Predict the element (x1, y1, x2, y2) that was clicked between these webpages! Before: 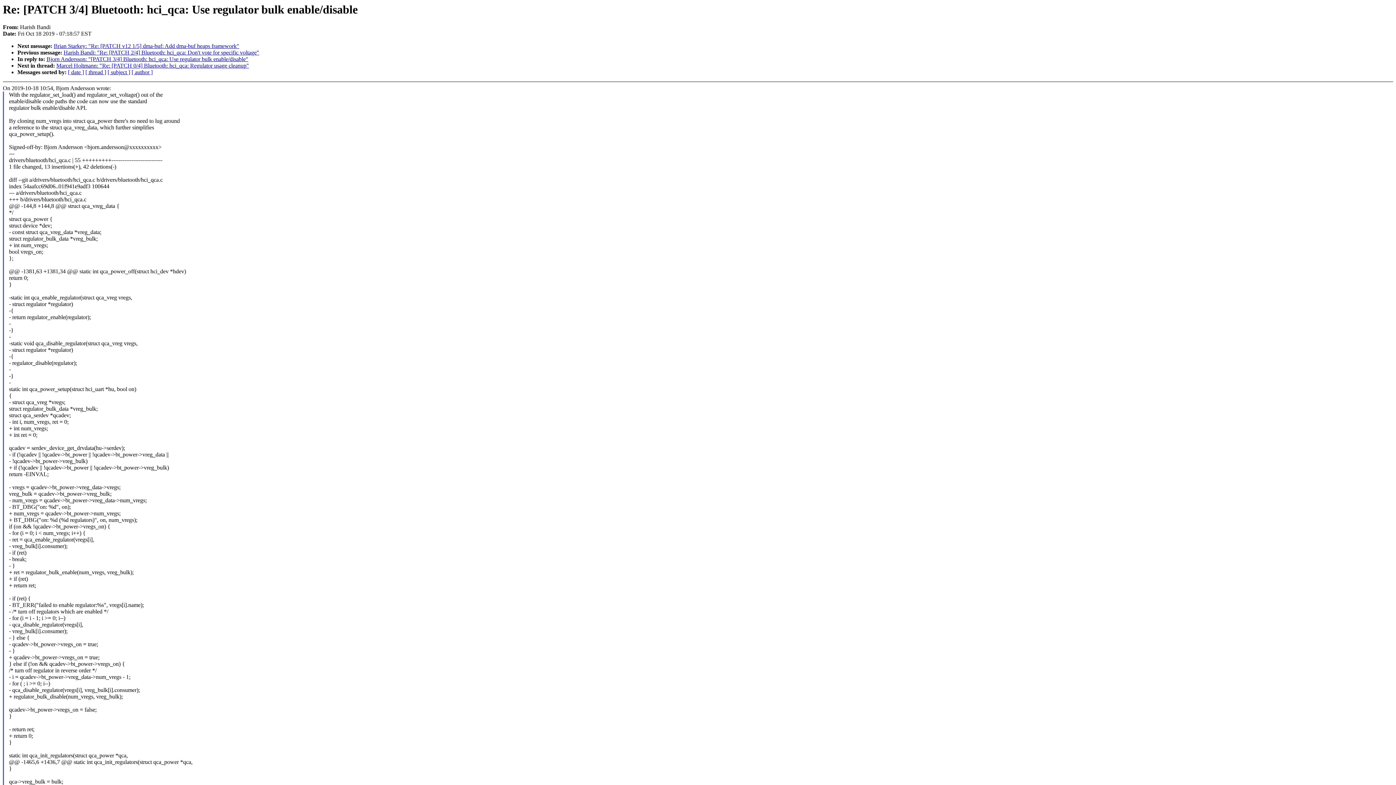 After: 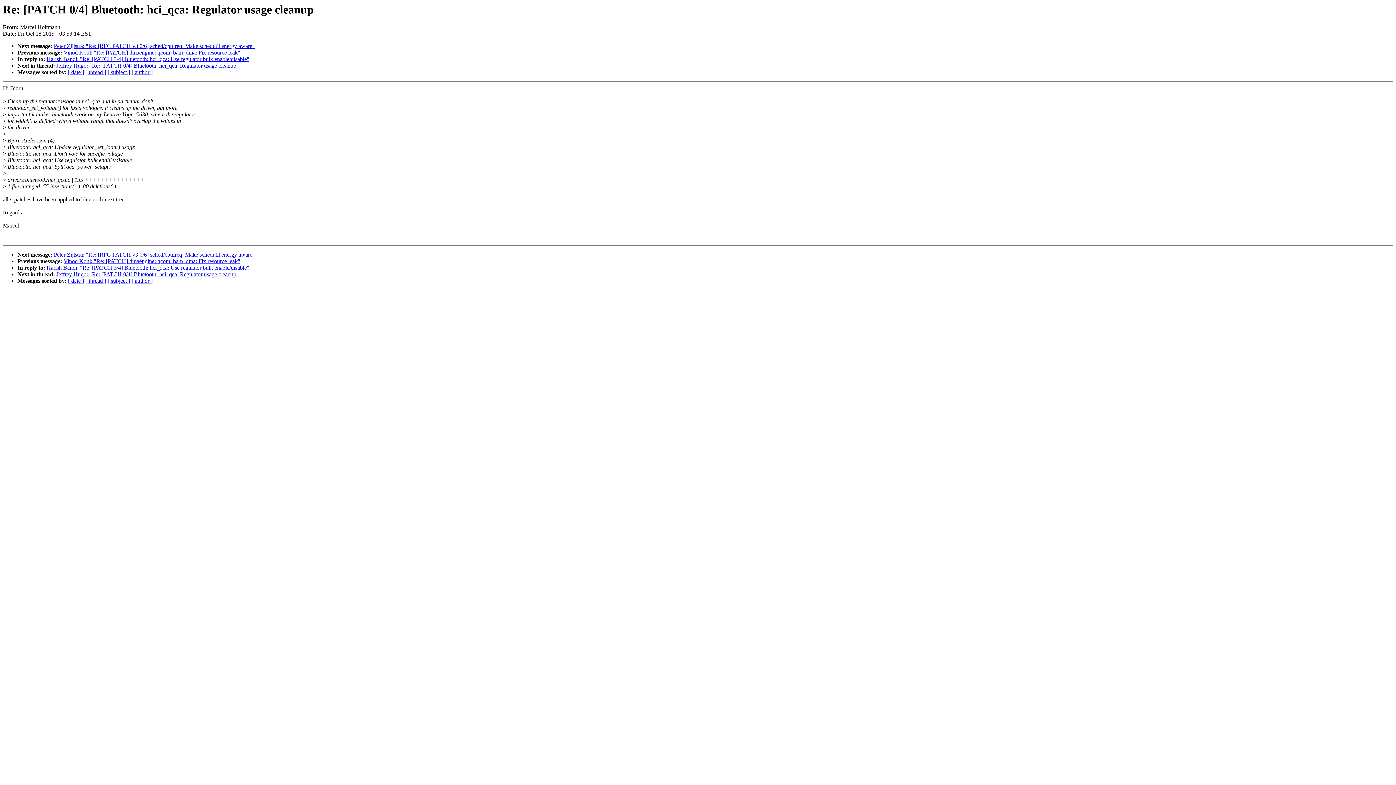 Action: label: Marcel Holtmann: "Re: [PATCH 0/4] Bluetooth: hci_qca: Regulator usage cleanup" bbox: (56, 62, 249, 68)